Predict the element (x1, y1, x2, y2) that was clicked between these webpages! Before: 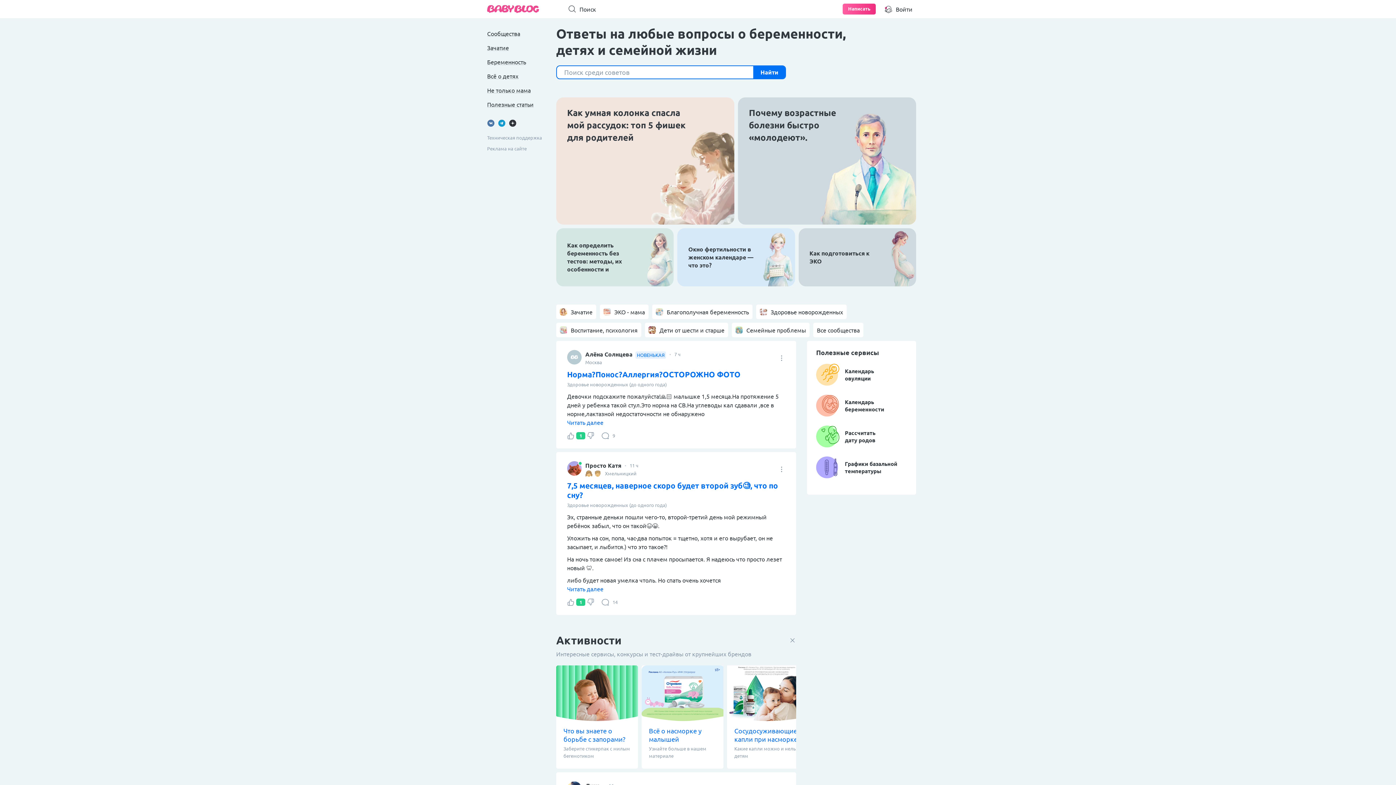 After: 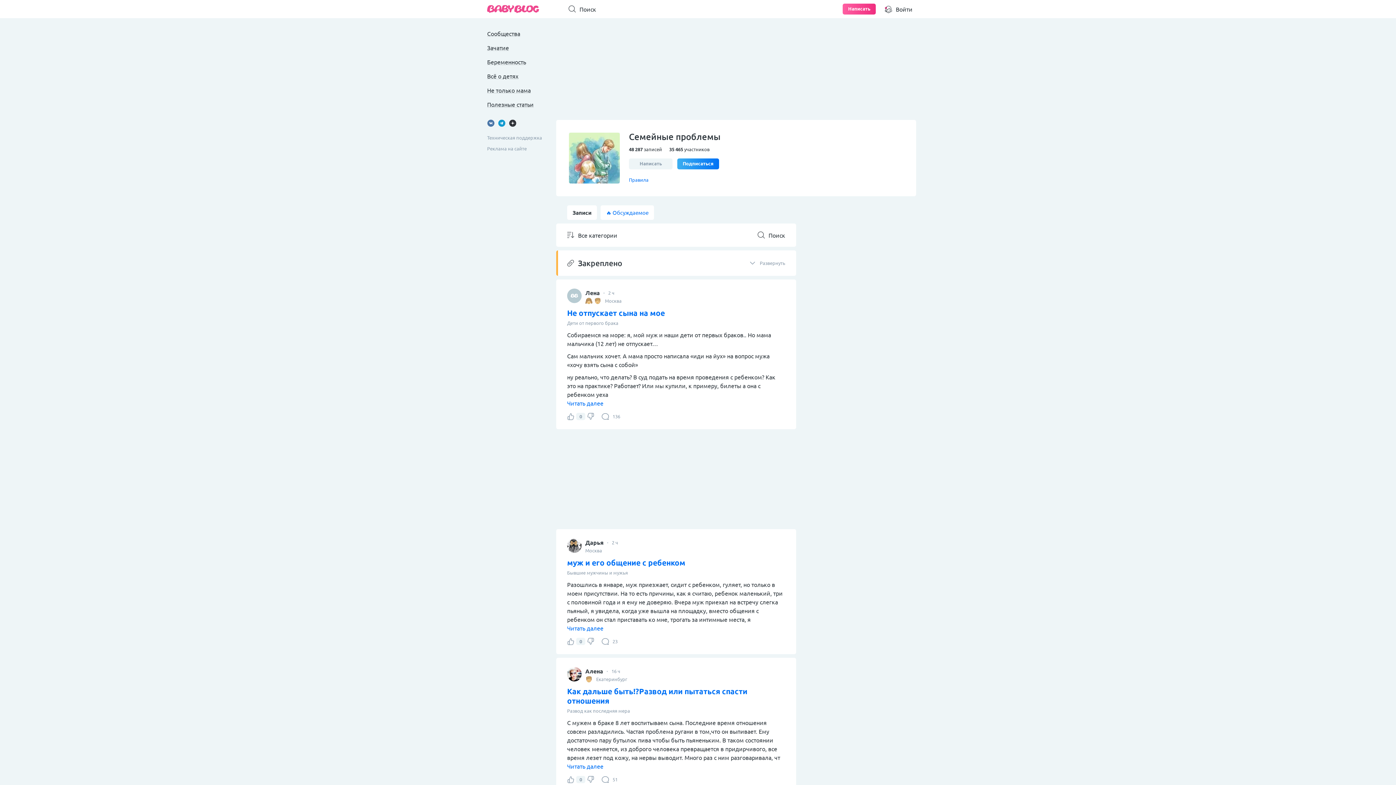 Action: bbox: (732, 322, 809, 337) label: Семейные проблемы